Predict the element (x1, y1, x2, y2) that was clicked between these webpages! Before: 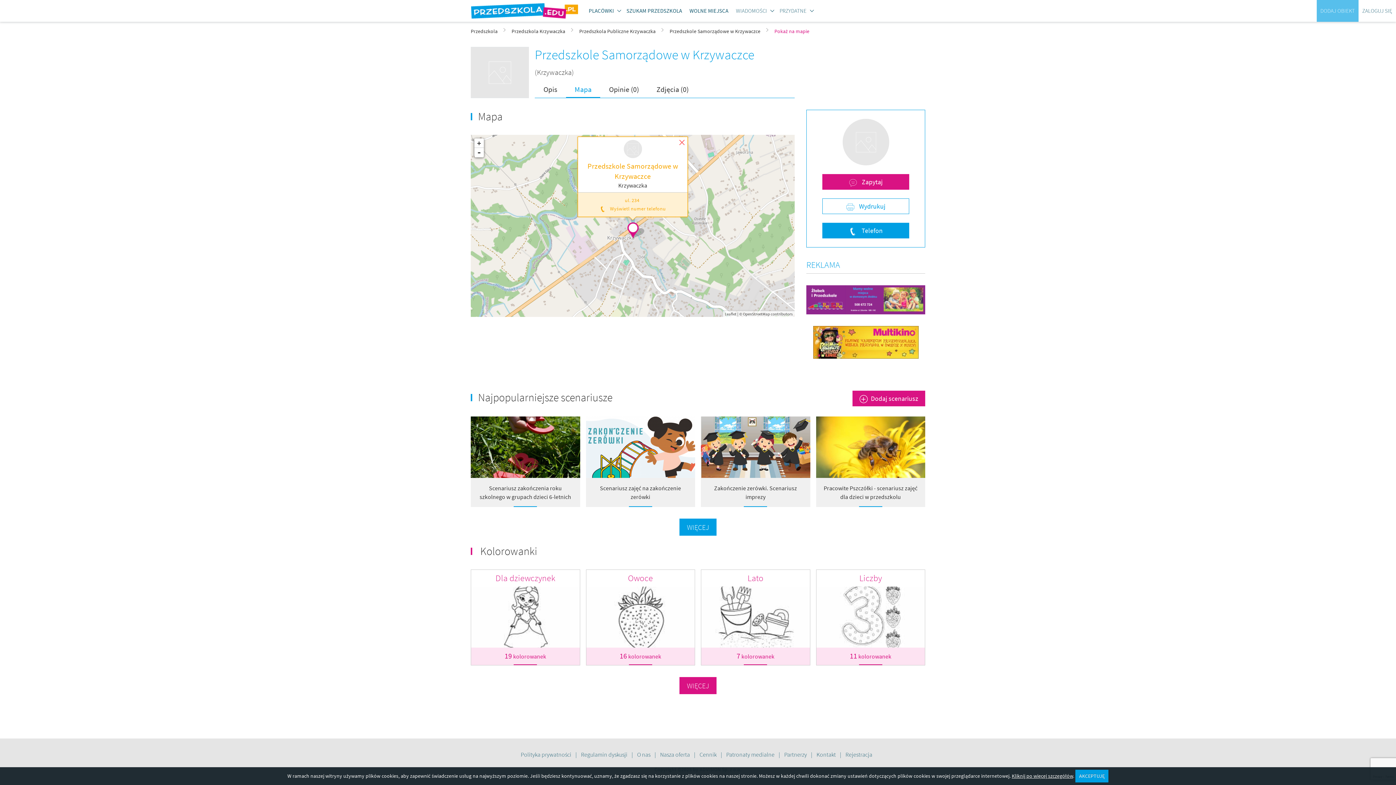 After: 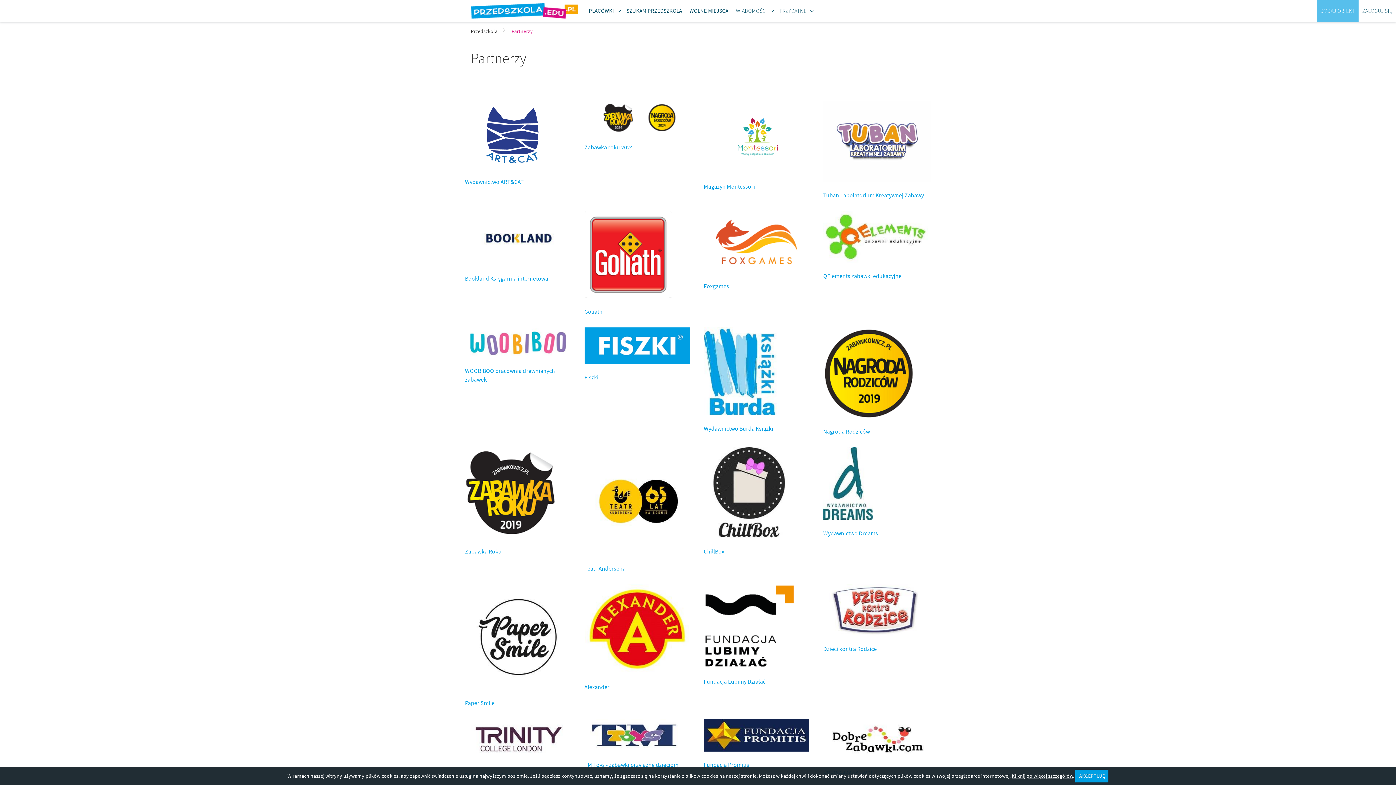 Action: label: Partnerzy  bbox: (784, 751, 808, 758)